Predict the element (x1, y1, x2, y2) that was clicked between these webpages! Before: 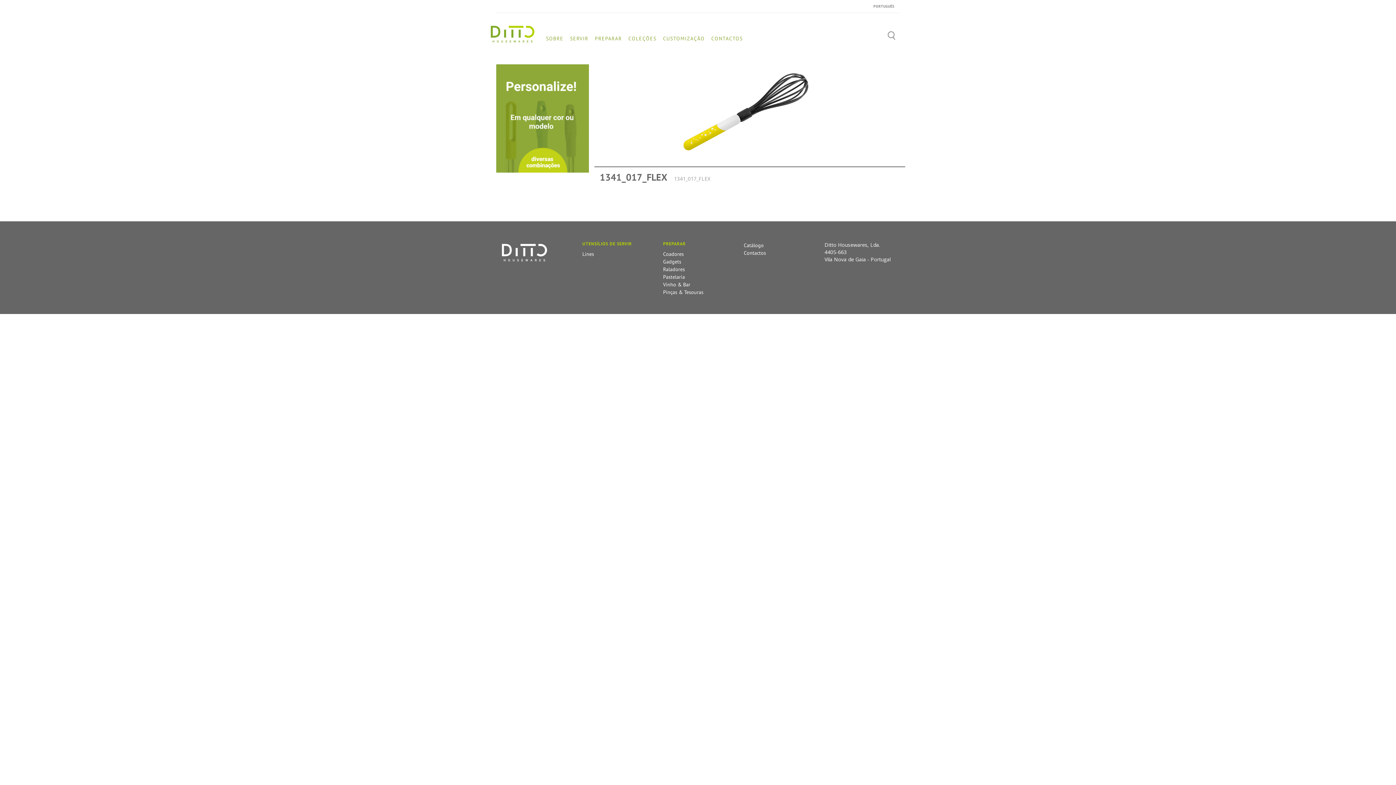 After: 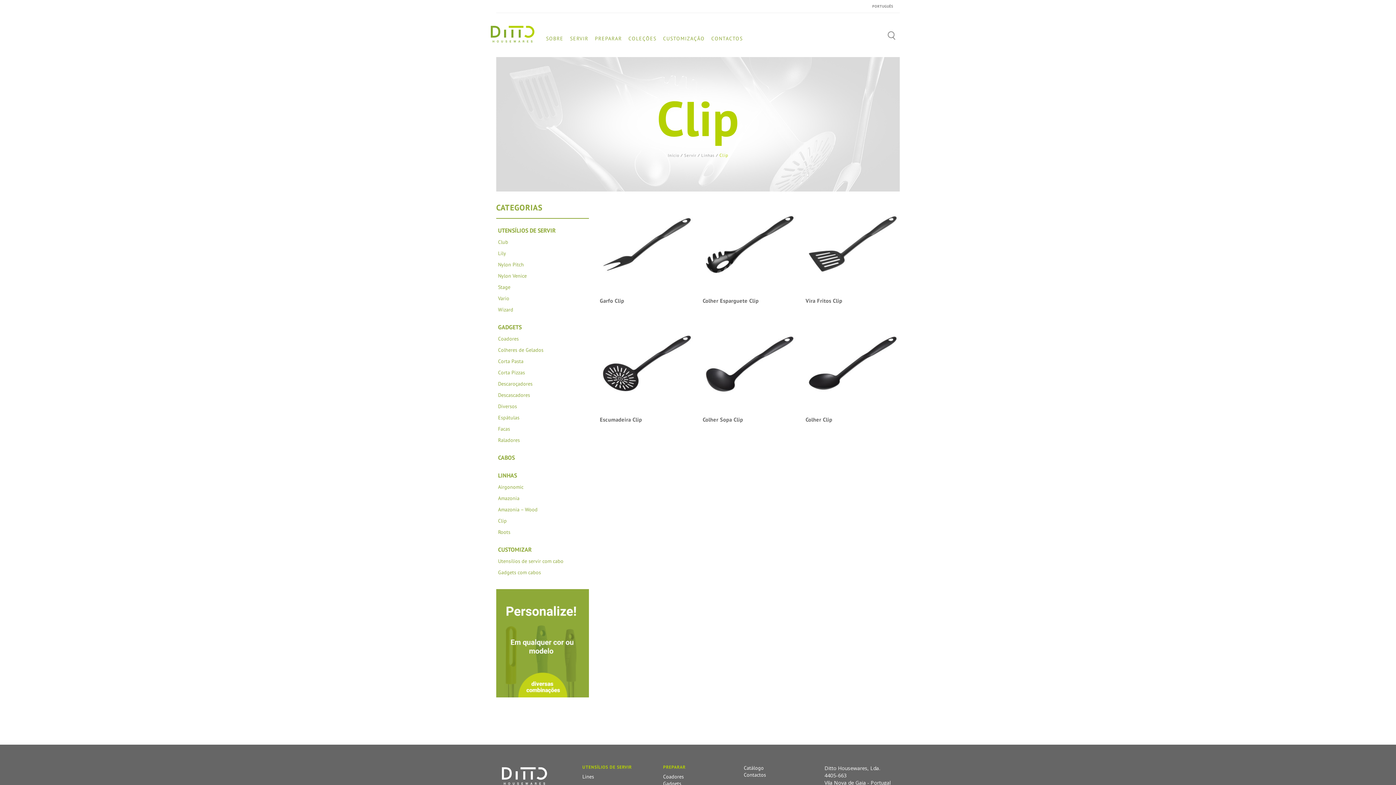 Action: label: Lines bbox: (582, 250, 594, 257)